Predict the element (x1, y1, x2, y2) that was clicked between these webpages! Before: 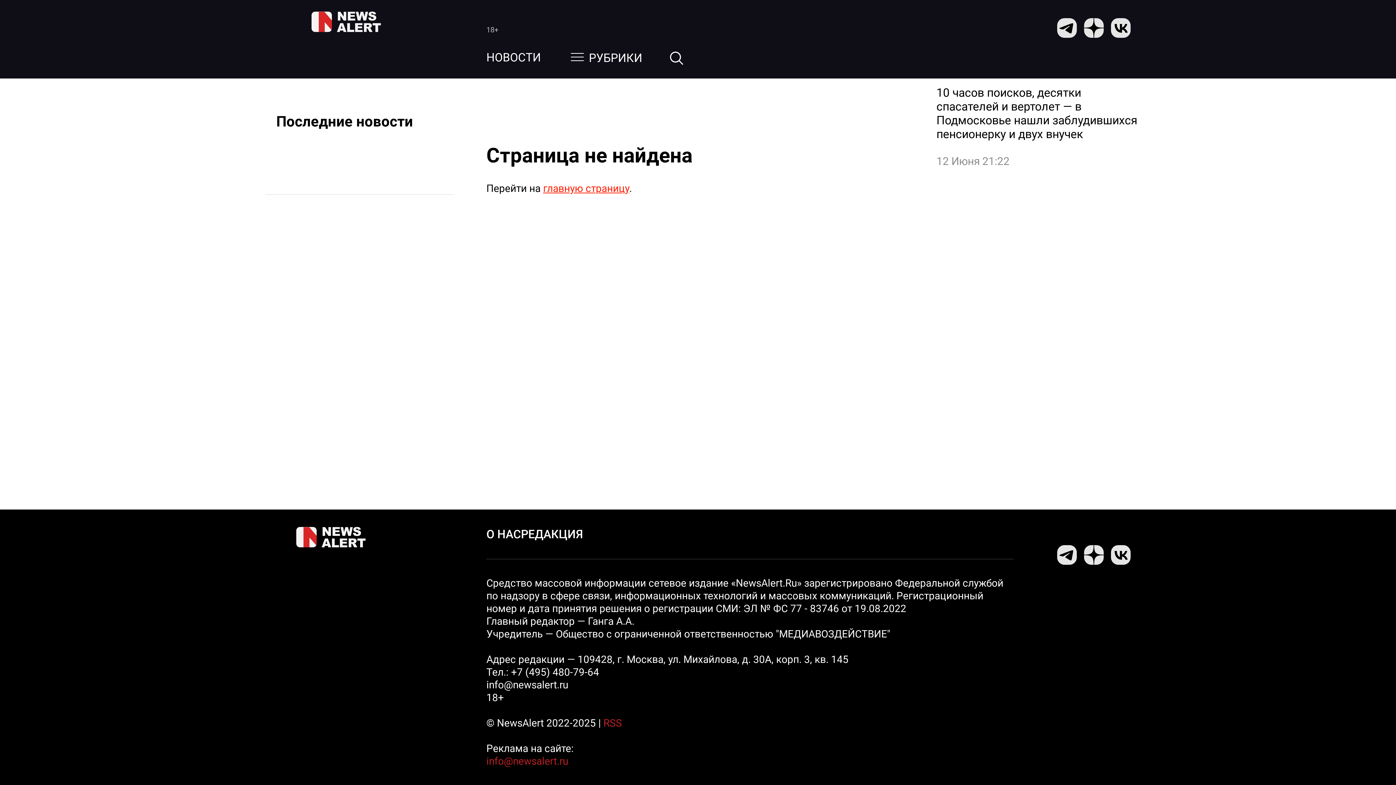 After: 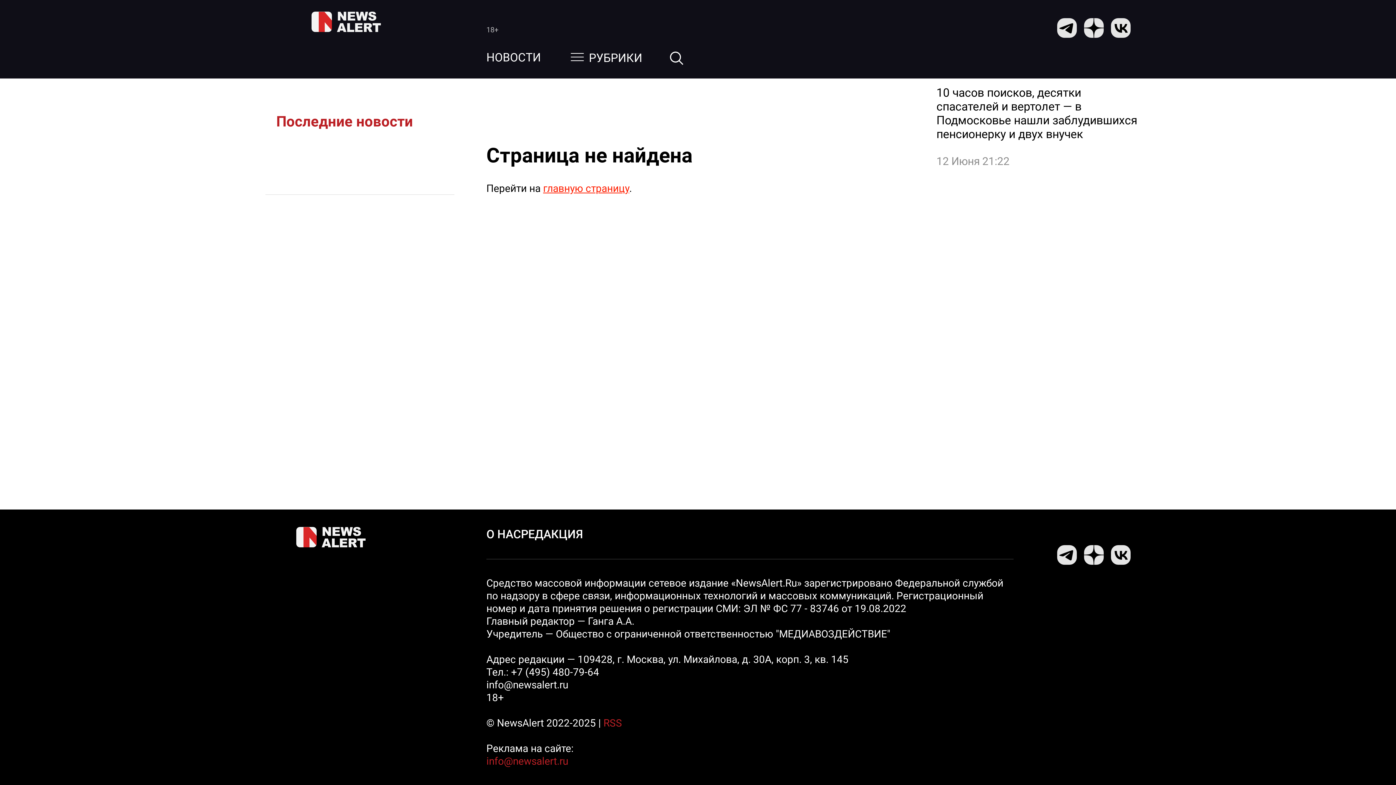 Action: label: Последние новости bbox: (276, 113, 413, 130)